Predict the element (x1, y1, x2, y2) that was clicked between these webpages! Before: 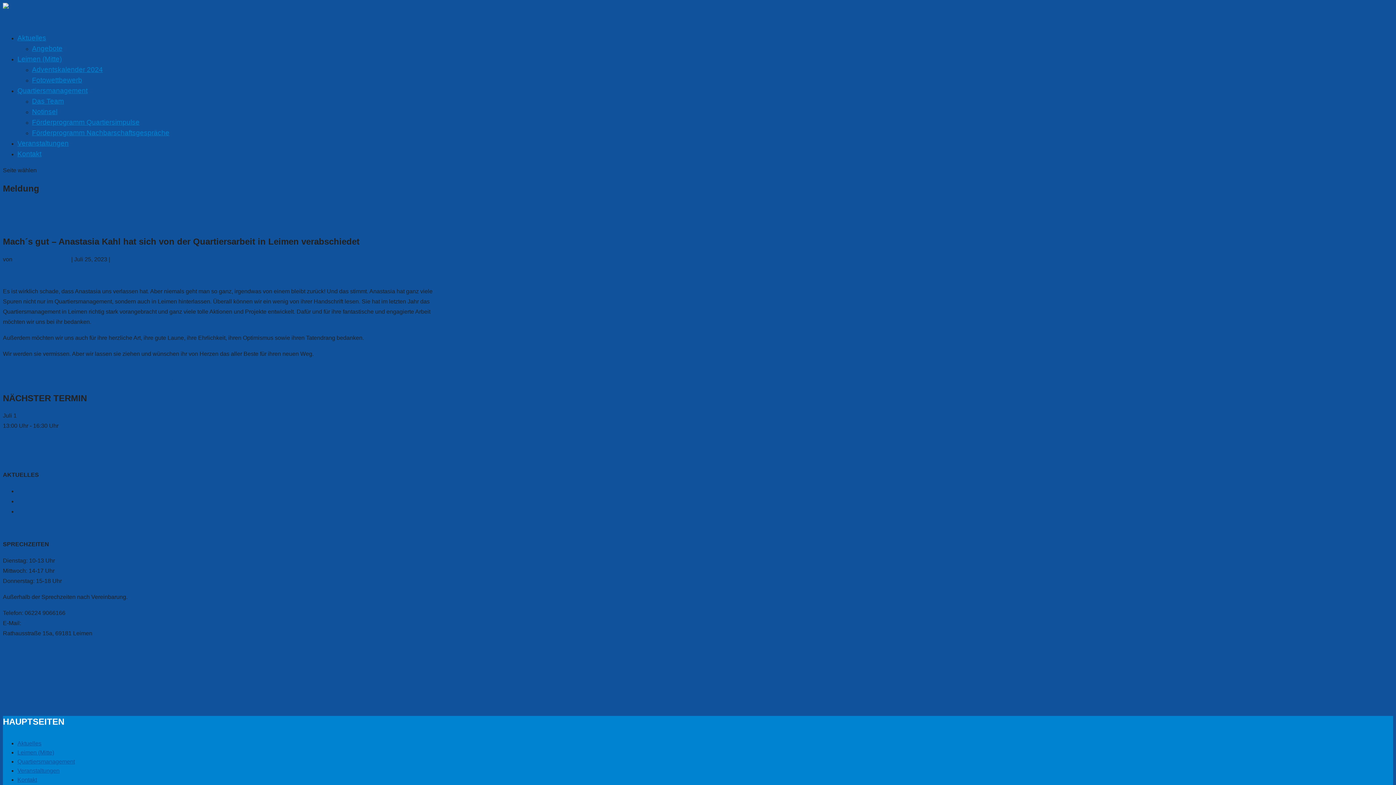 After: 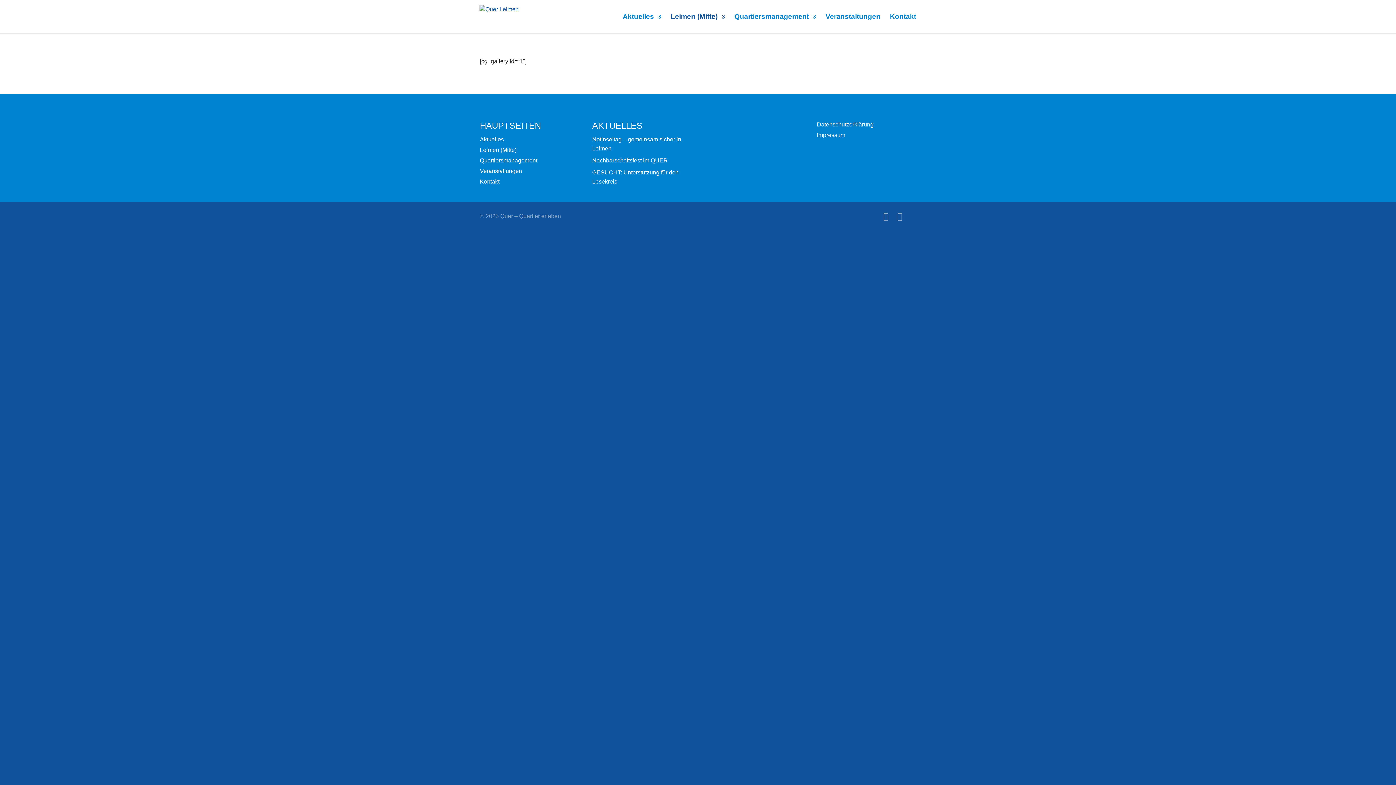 Action: bbox: (32, 76, 82, 84) label: Fotowettbewerb